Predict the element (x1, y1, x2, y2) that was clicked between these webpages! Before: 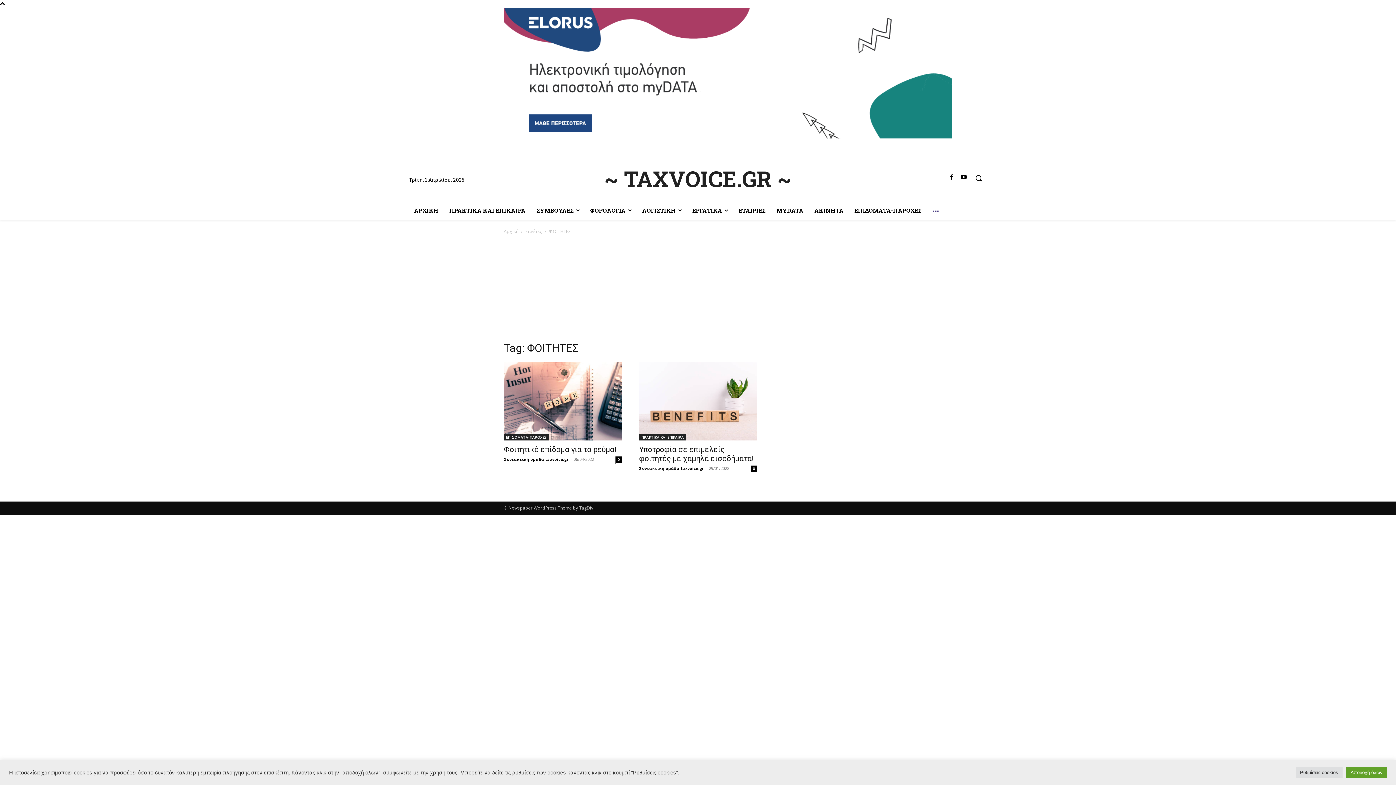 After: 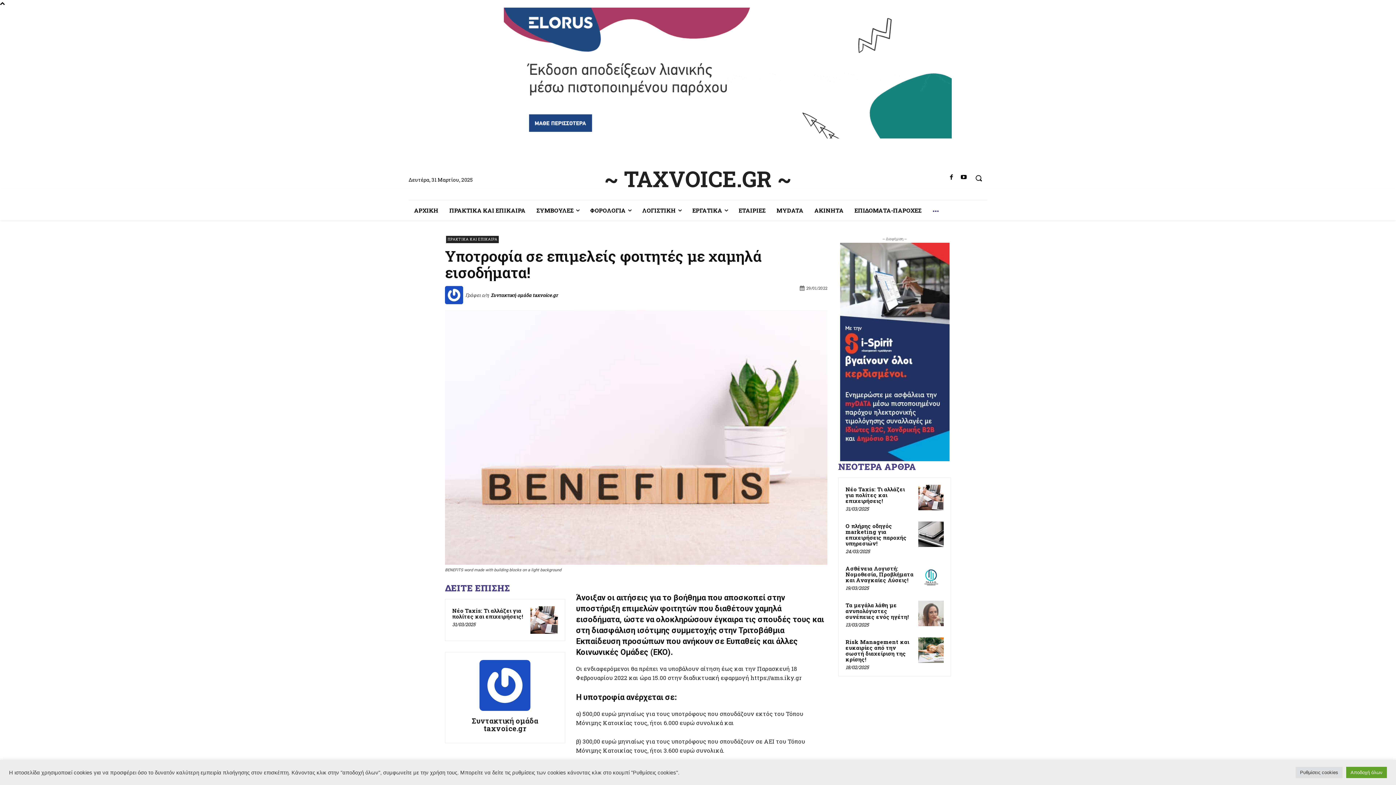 Action: bbox: (639, 445, 753, 463) label: Υποτροφία σε επιμελείς φοιτητές με χαμηλά εισοδήματα!